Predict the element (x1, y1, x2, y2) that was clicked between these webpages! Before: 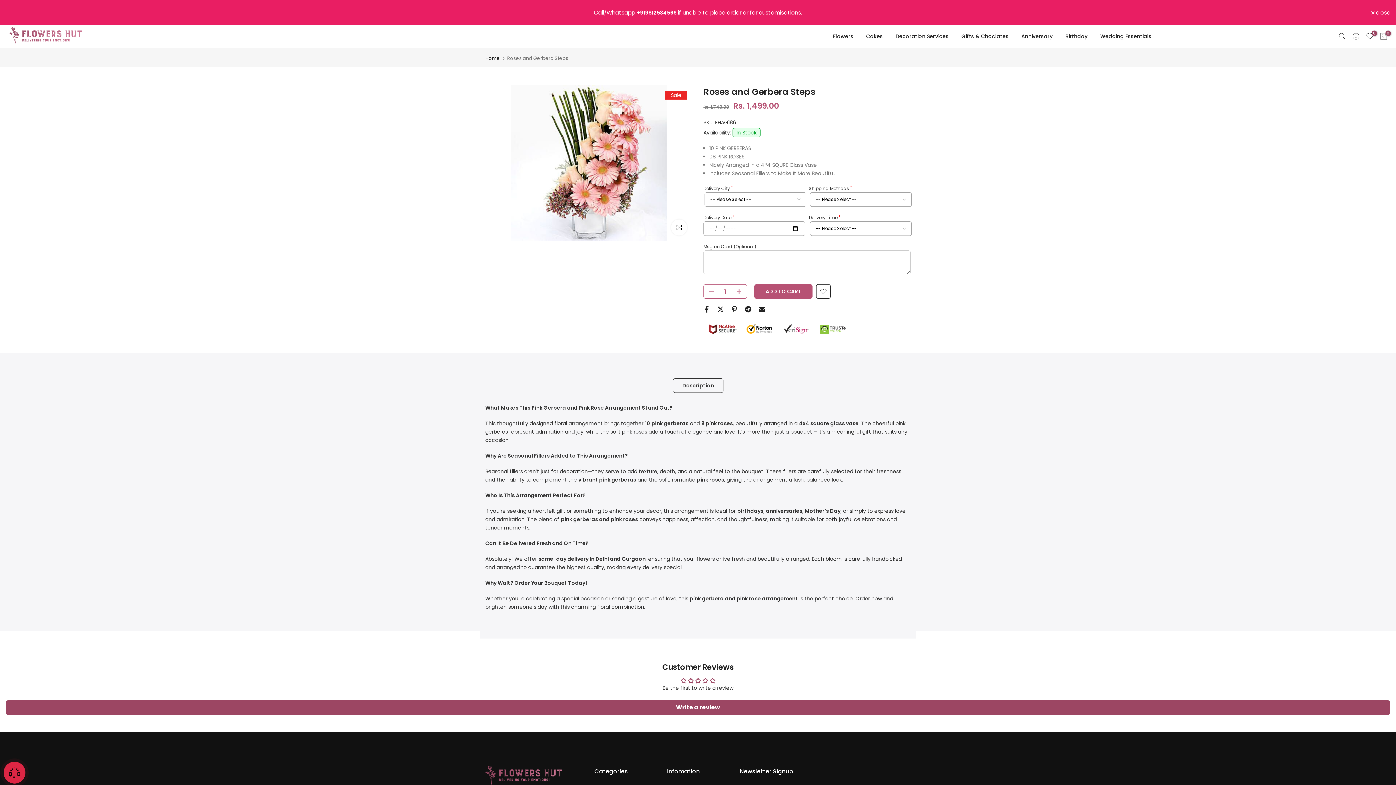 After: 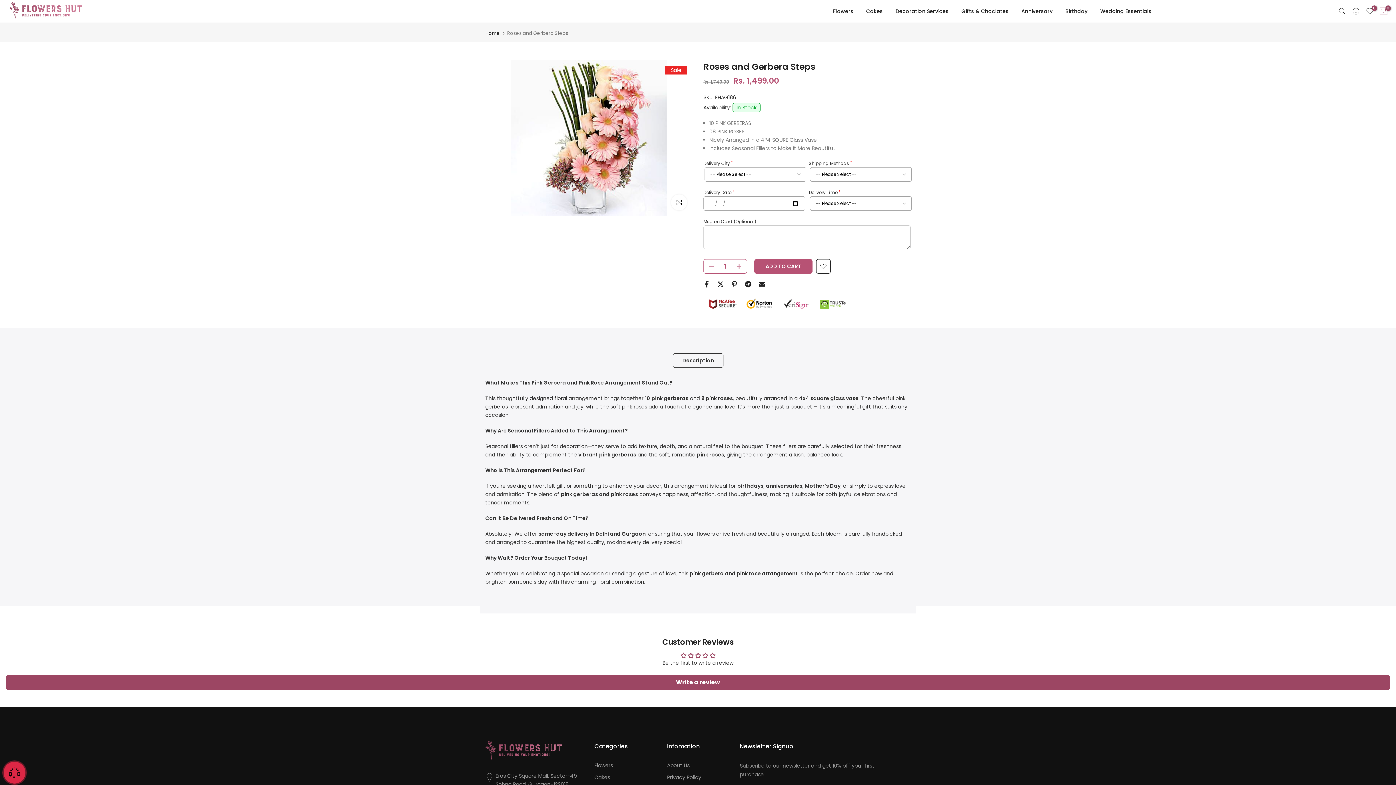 Action: label:  close bbox: (1371, 9, 1390, 15)